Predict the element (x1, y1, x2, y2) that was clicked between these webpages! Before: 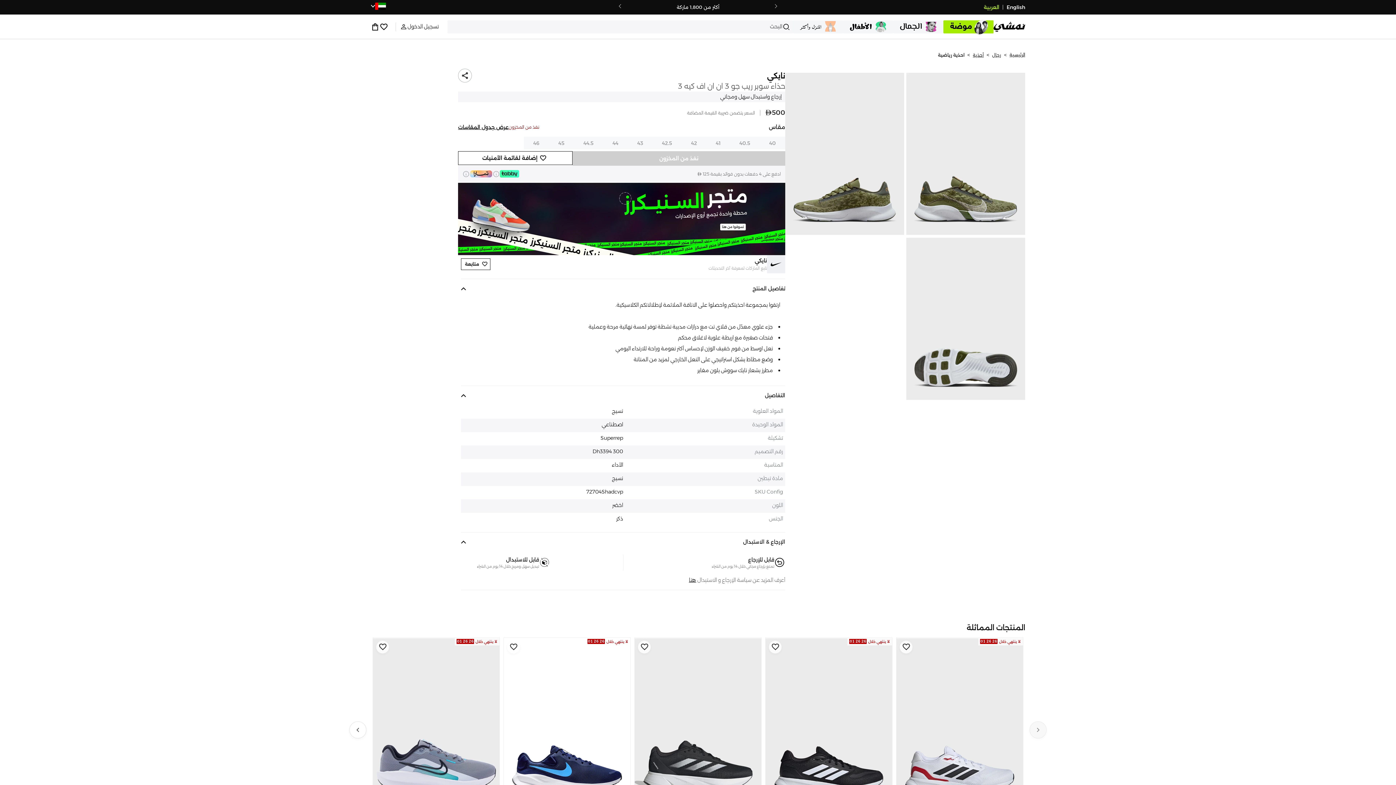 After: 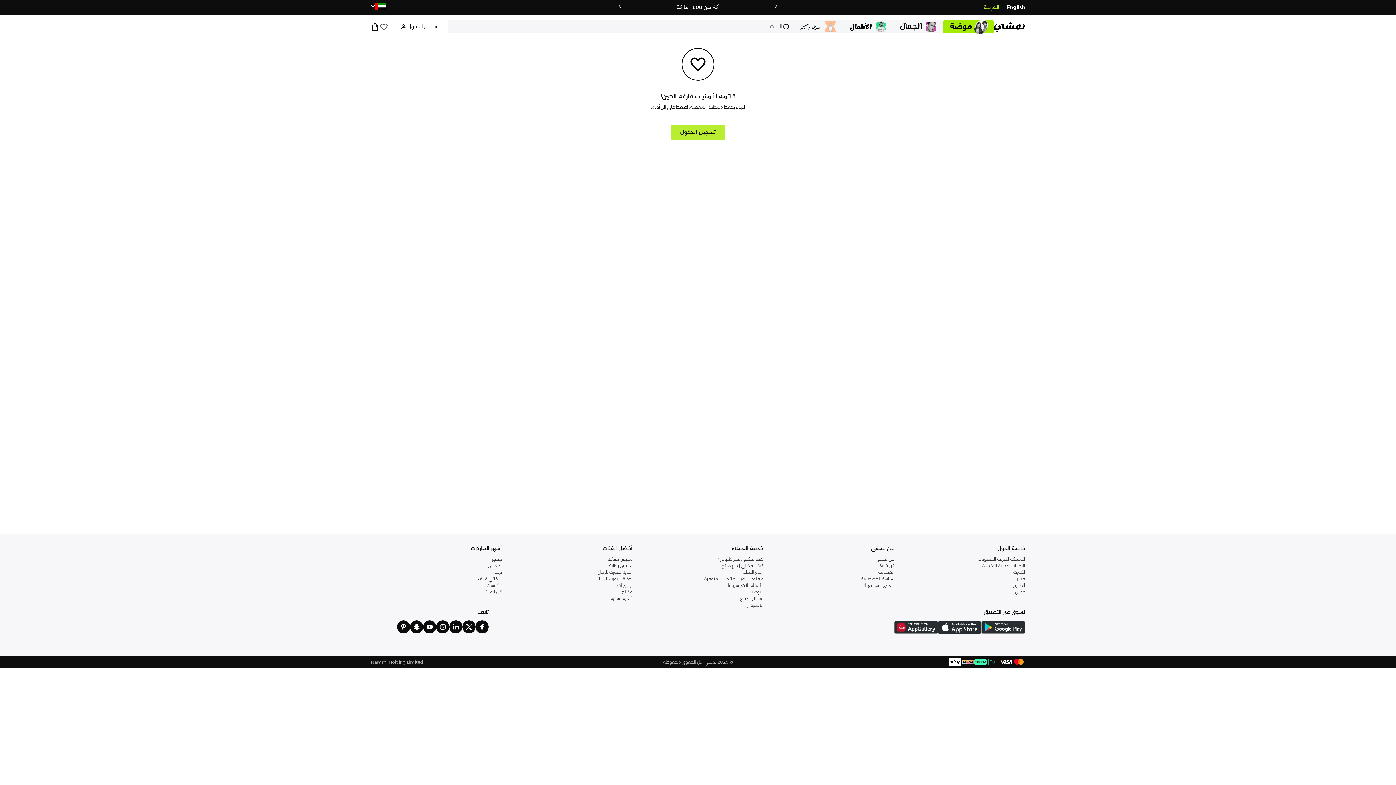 Action: label: 0 bbox: (379, 22, 388, 31)